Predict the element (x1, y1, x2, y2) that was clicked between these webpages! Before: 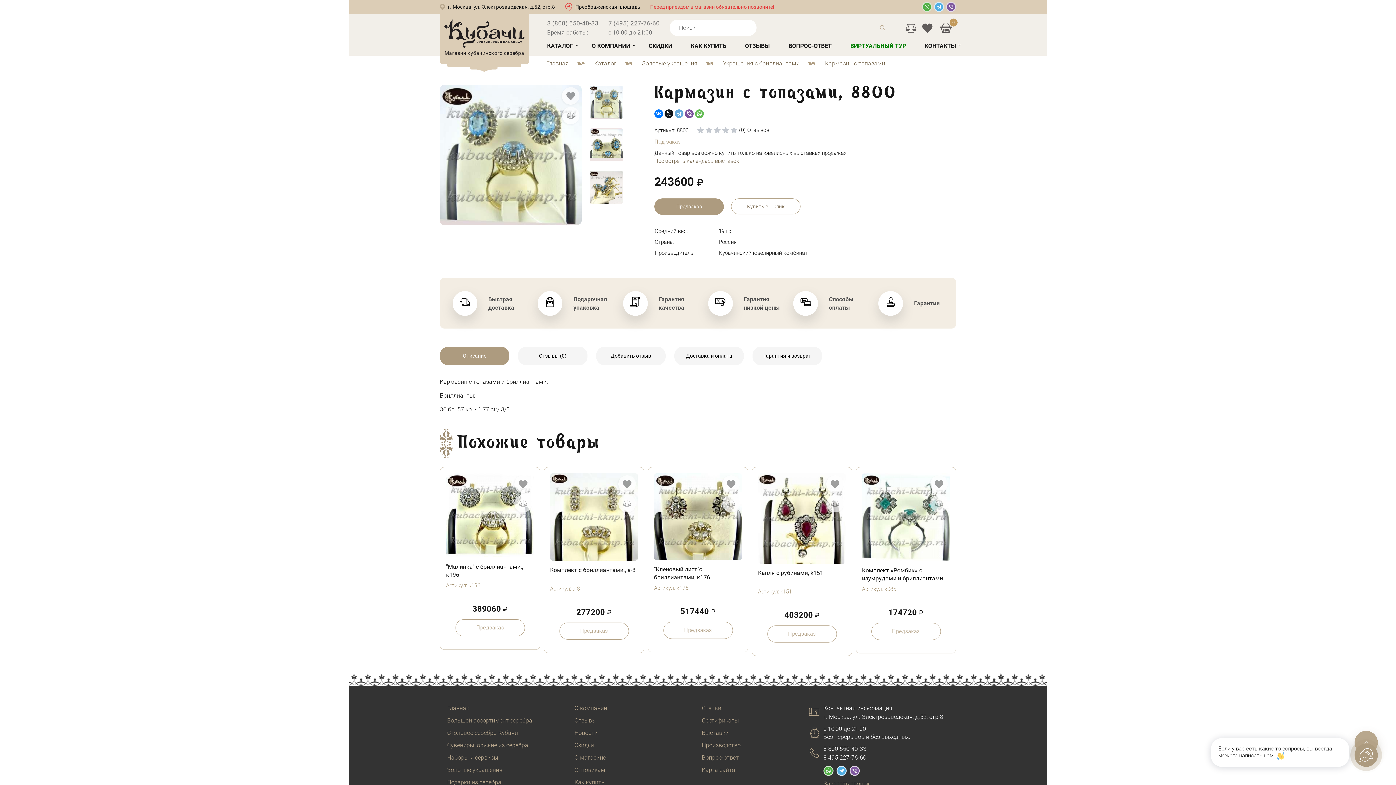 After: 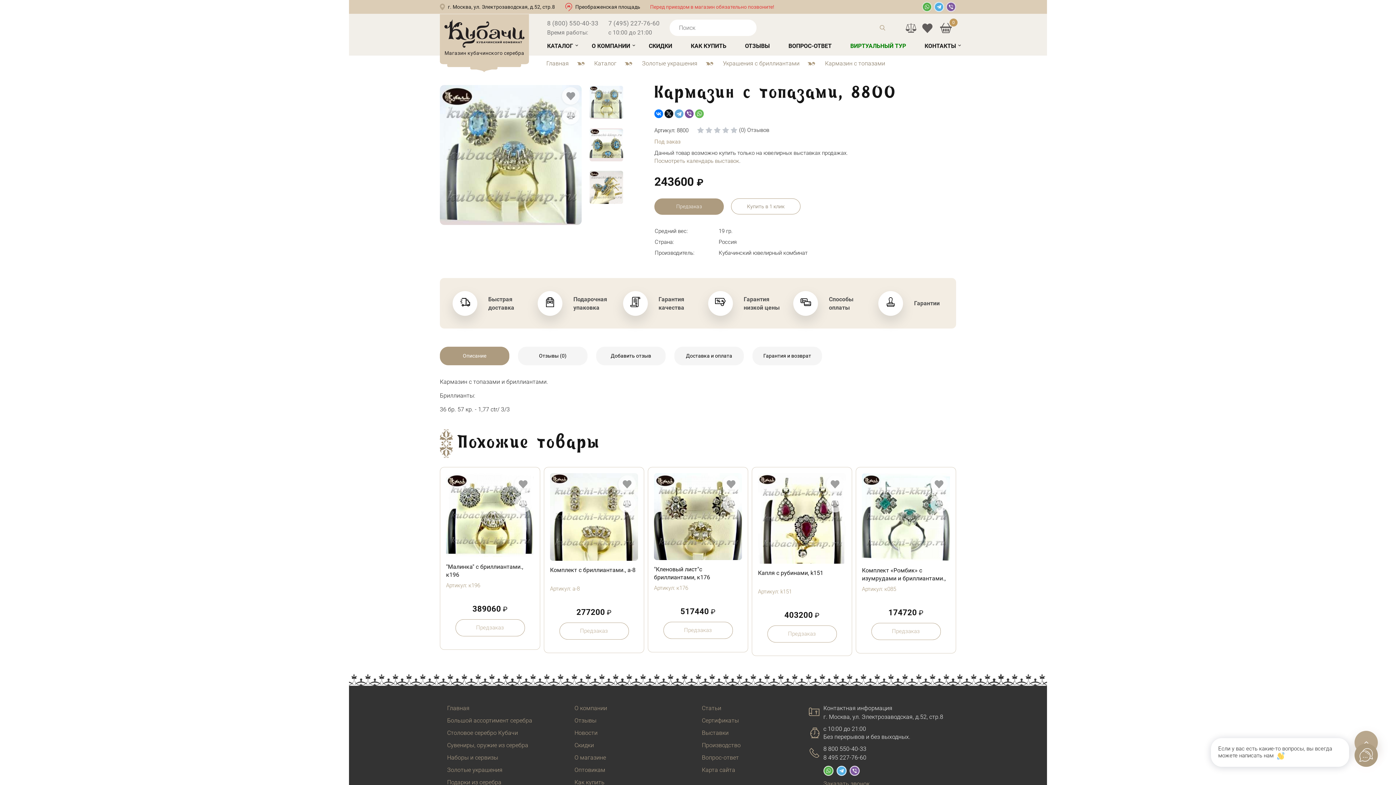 Action: bbox: (934, 1, 944, 12)